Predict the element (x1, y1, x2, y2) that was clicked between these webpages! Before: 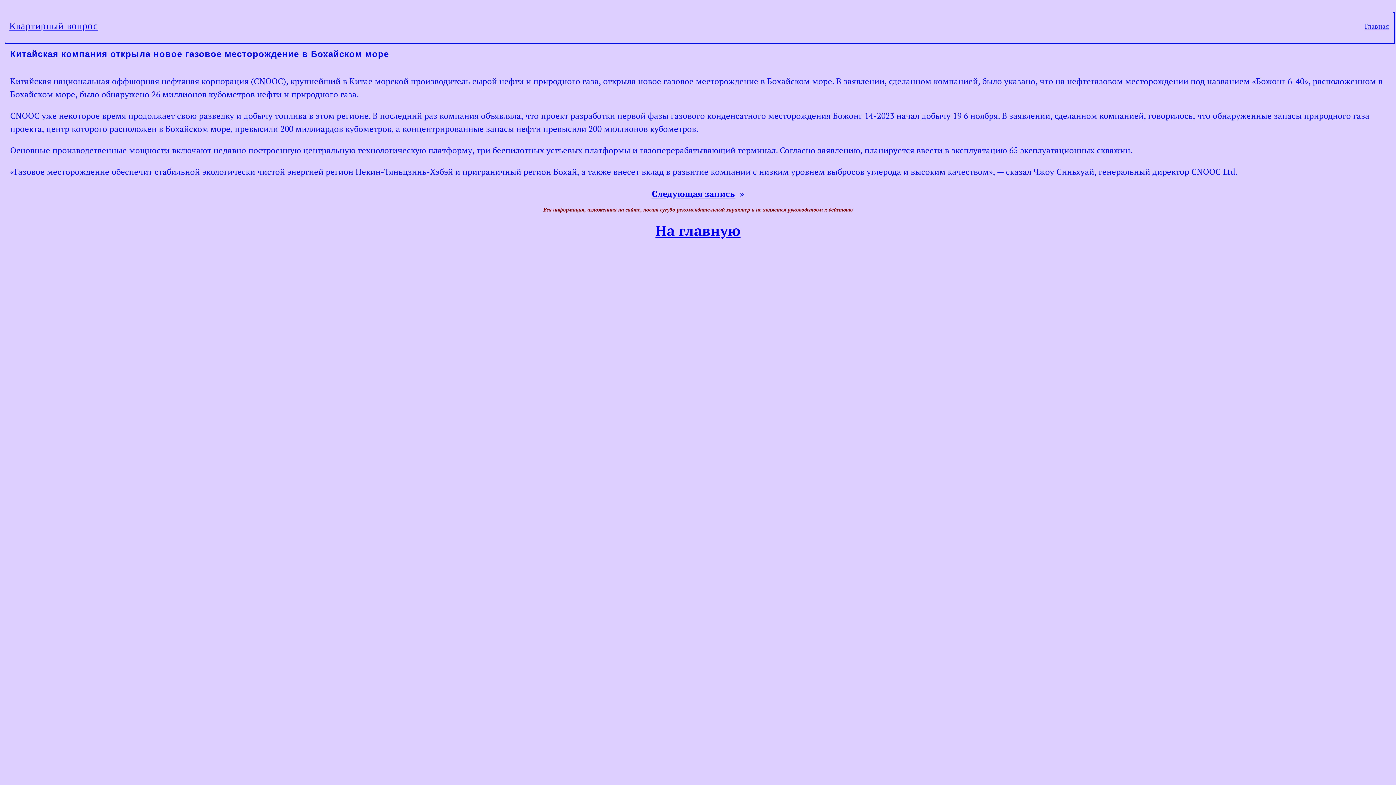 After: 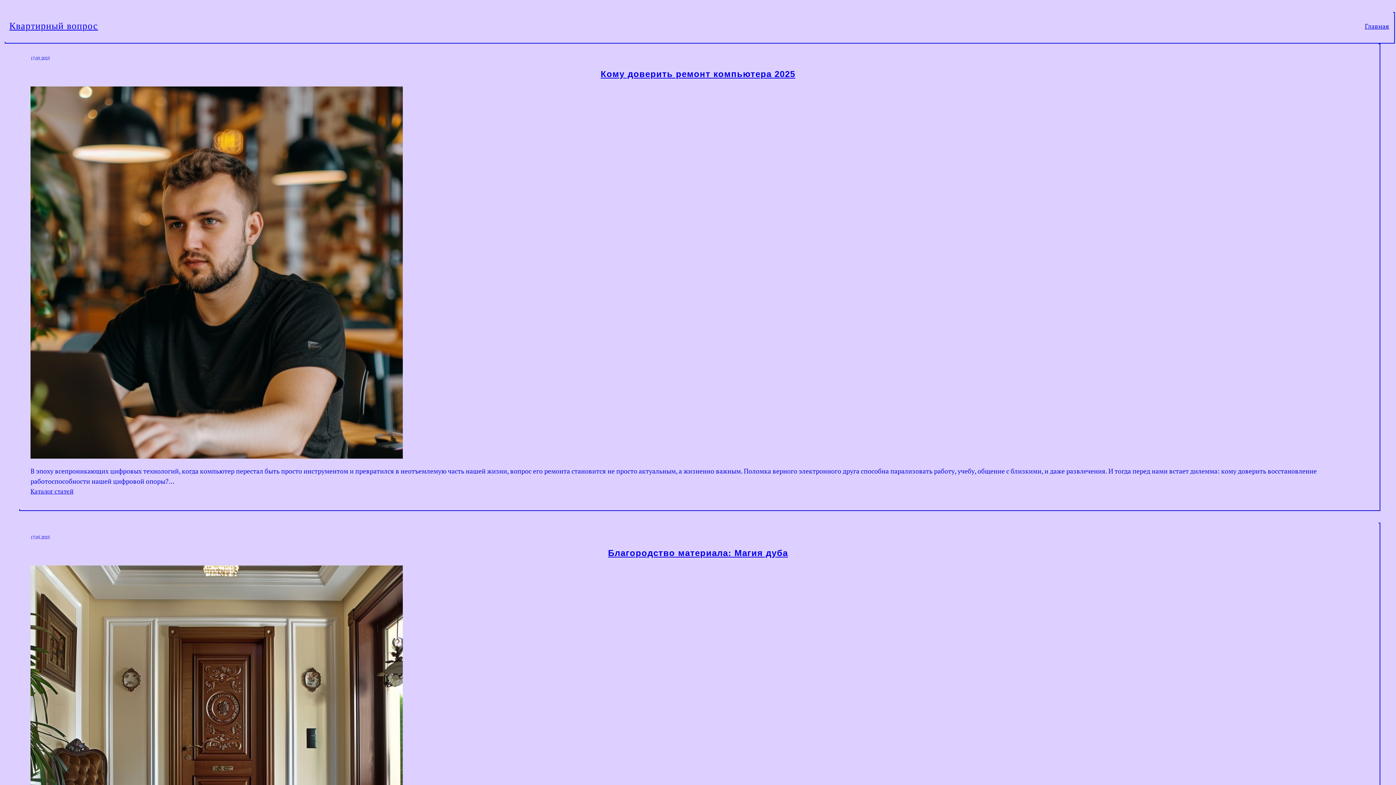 Action: bbox: (1365, 20, 1389, 31) label: Главная